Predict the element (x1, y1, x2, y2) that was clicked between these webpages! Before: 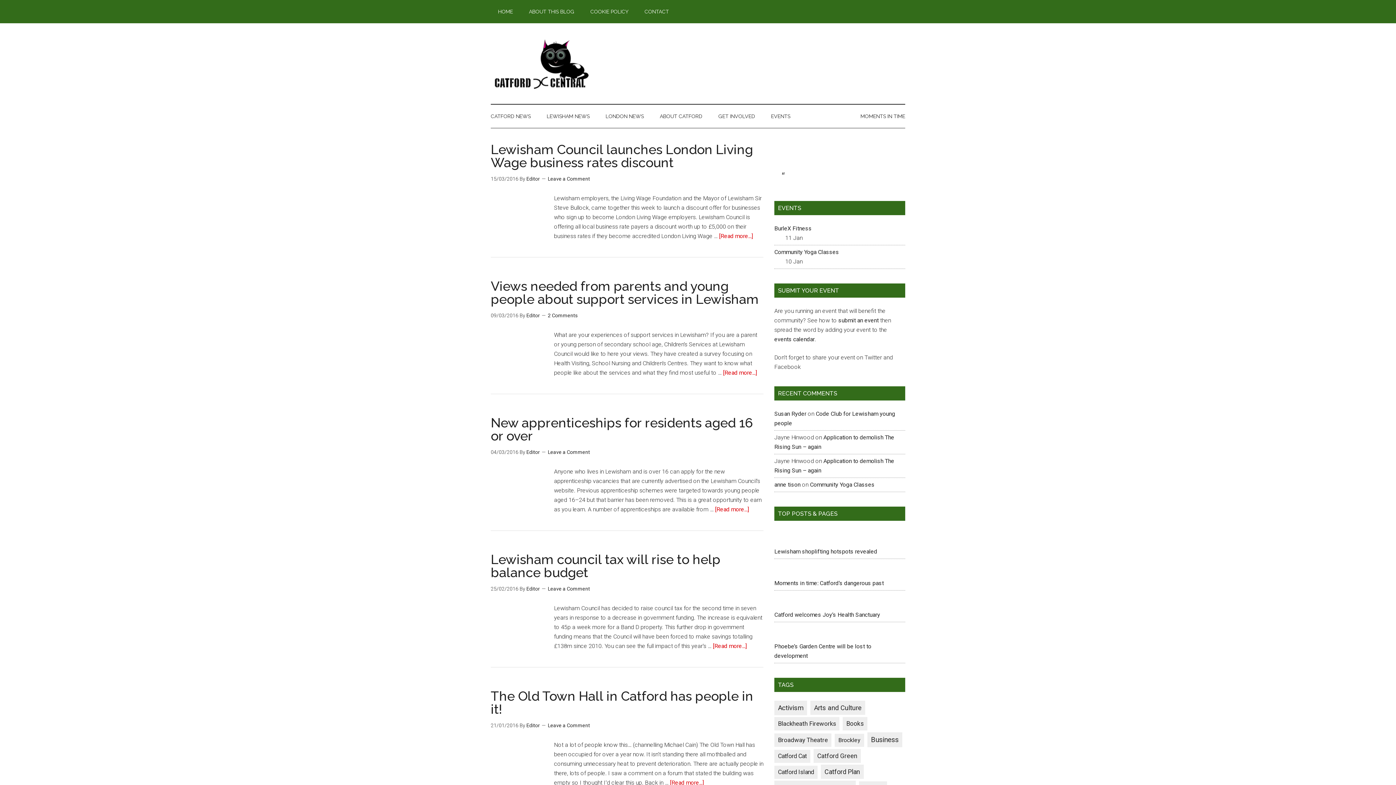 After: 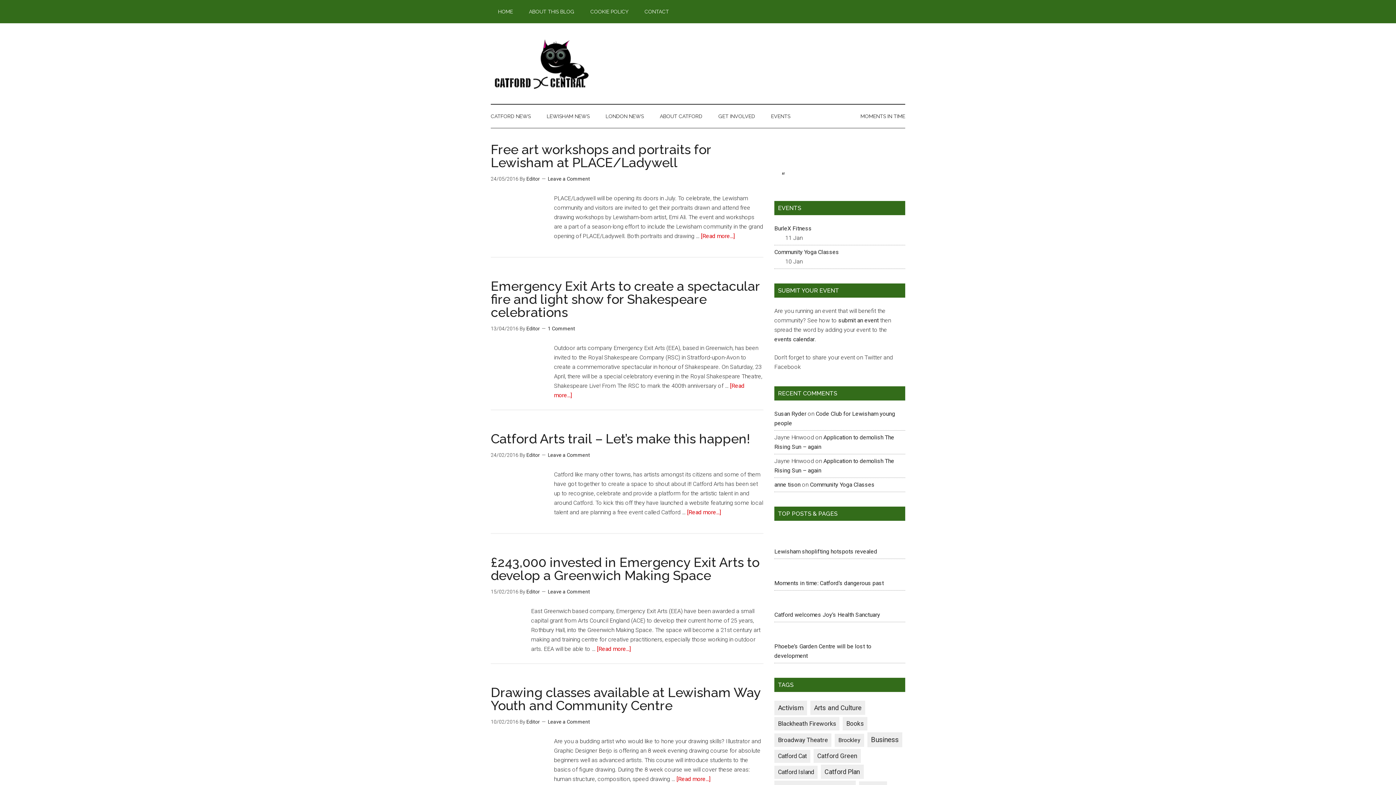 Action: bbox: (810, 701, 865, 715) label: Arts and Culture